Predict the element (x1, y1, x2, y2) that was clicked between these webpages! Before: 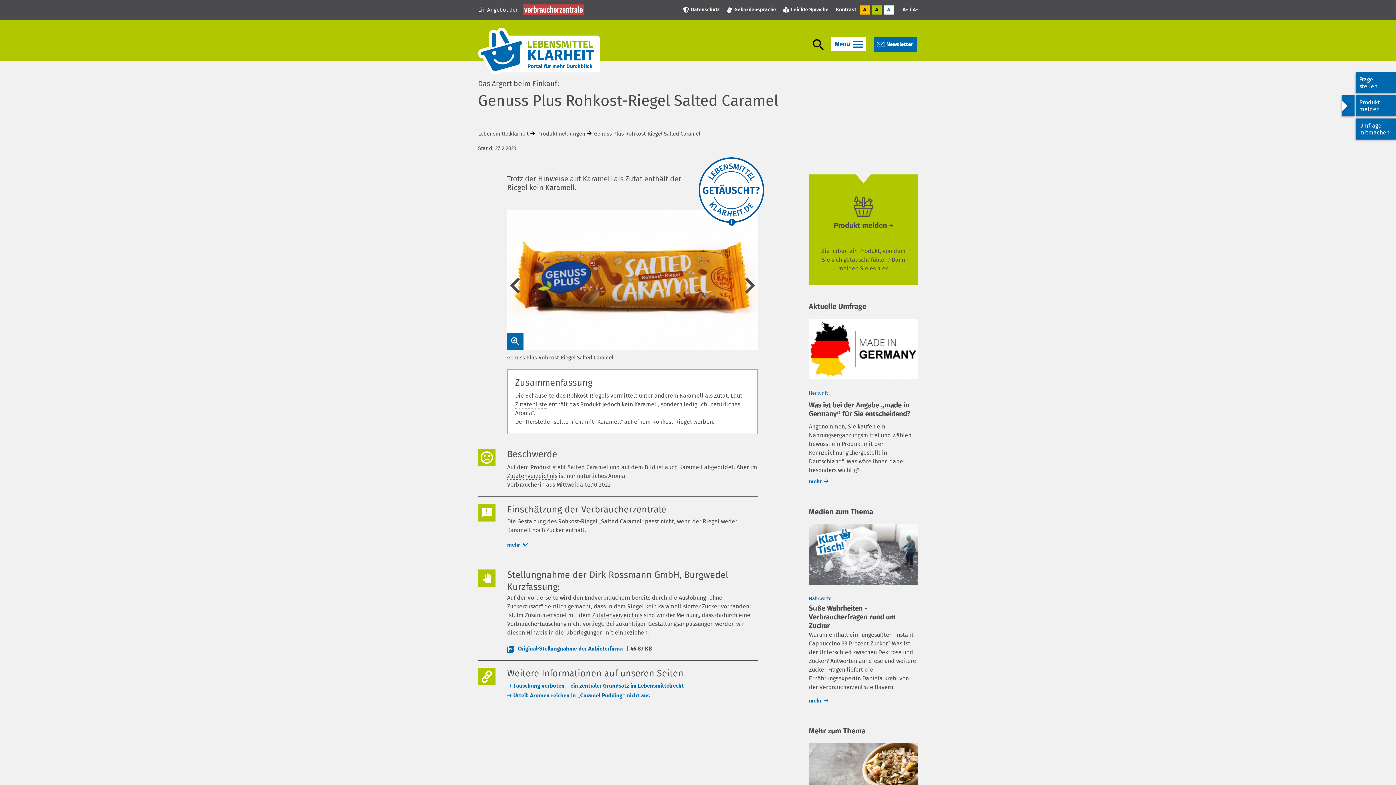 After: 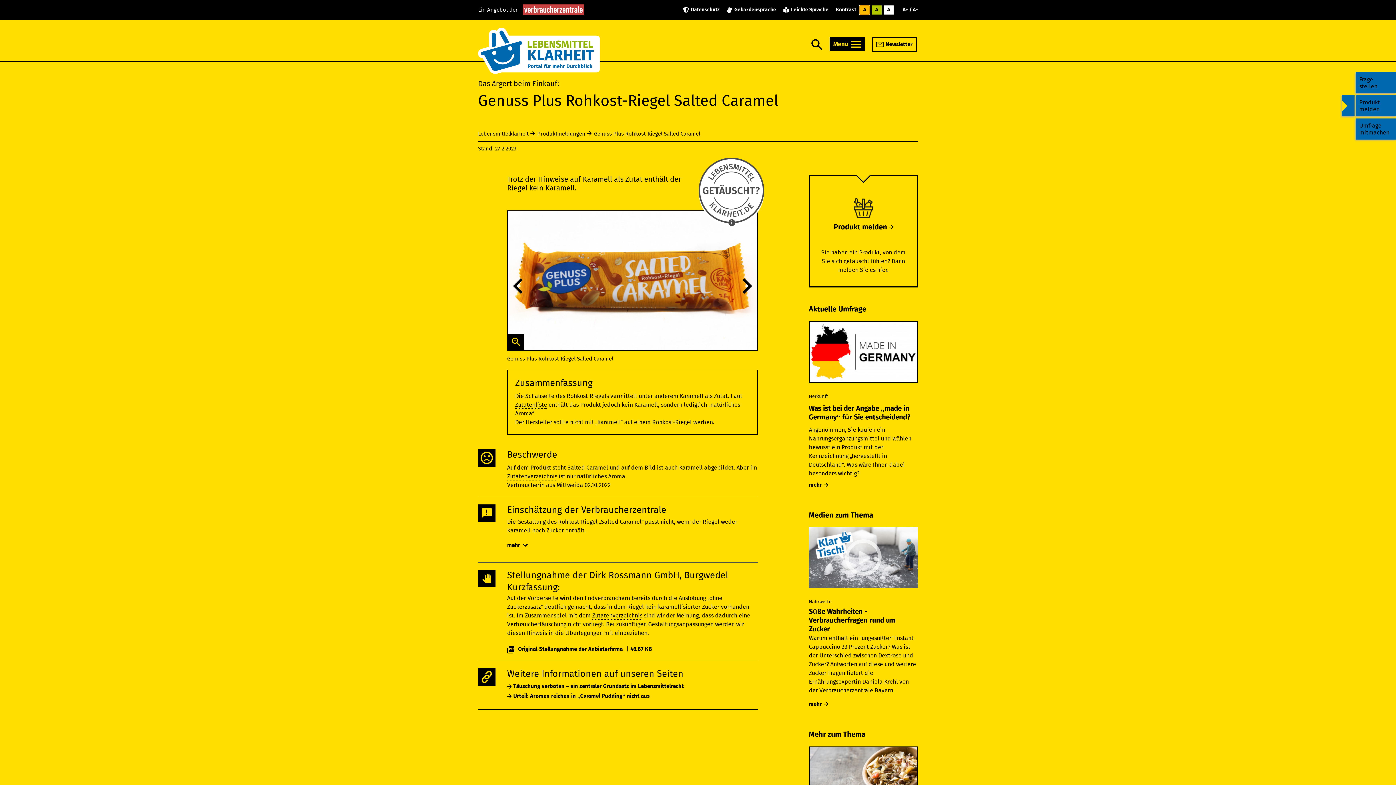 Action: bbox: (860, 5, 869, 14) label: A